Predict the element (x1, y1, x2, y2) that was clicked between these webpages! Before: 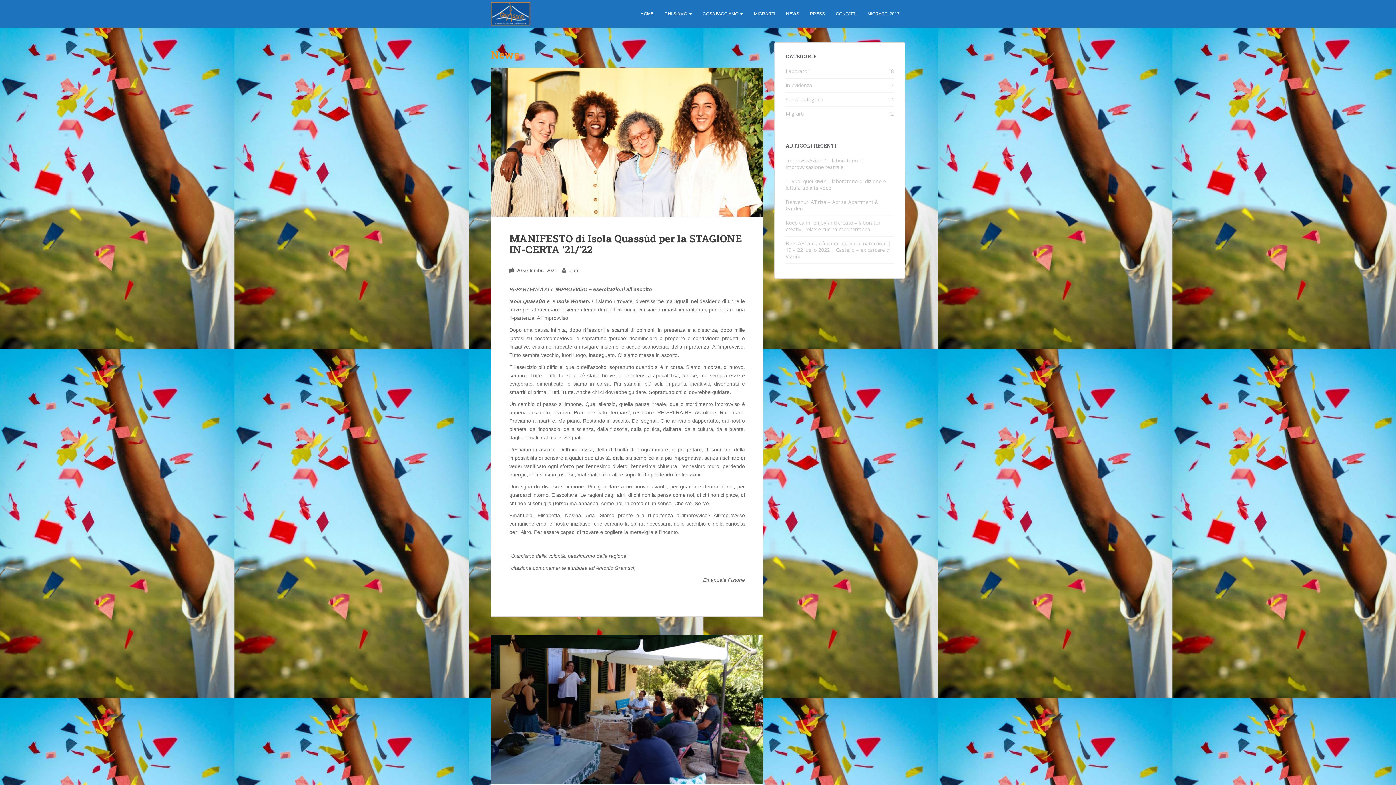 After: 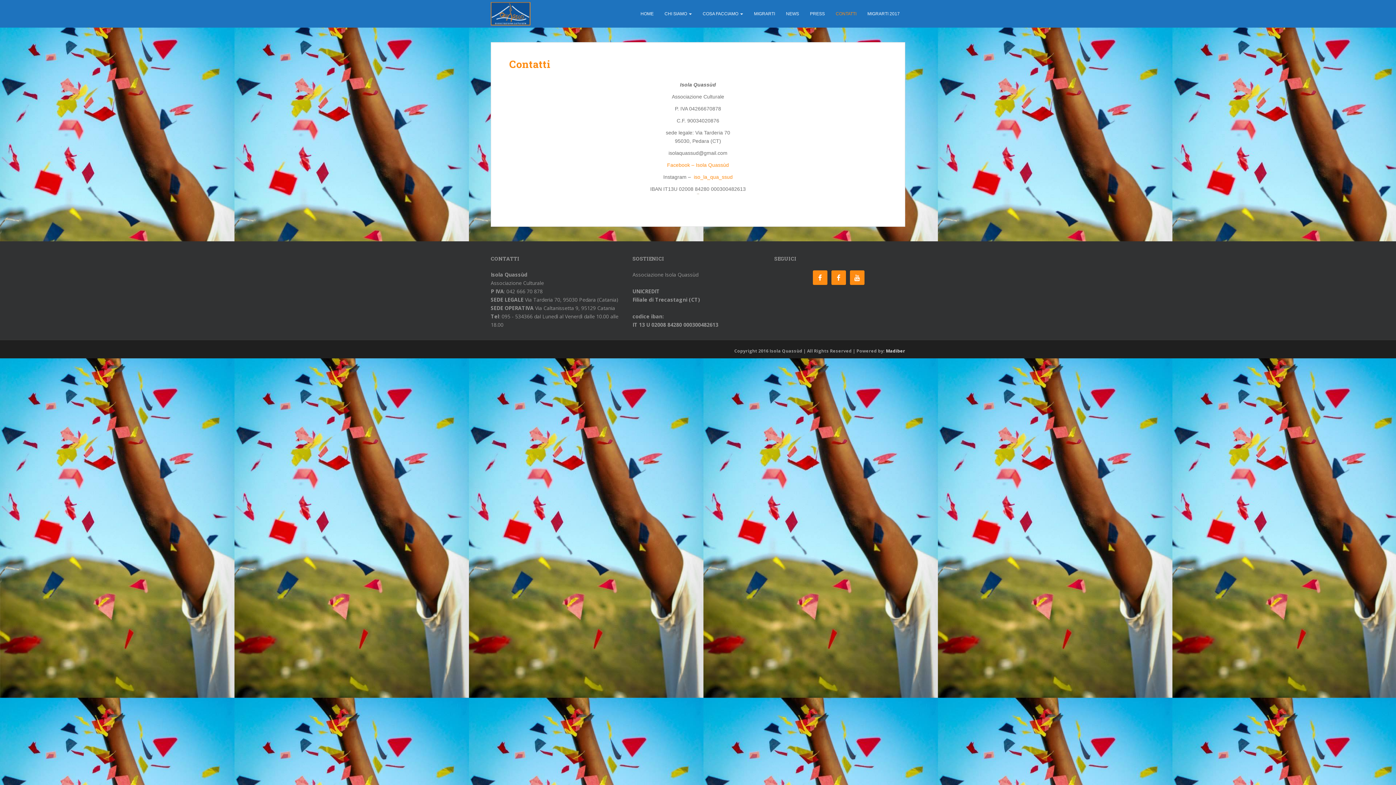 Action: bbox: (830, 0, 862, 27) label: CONTATTI